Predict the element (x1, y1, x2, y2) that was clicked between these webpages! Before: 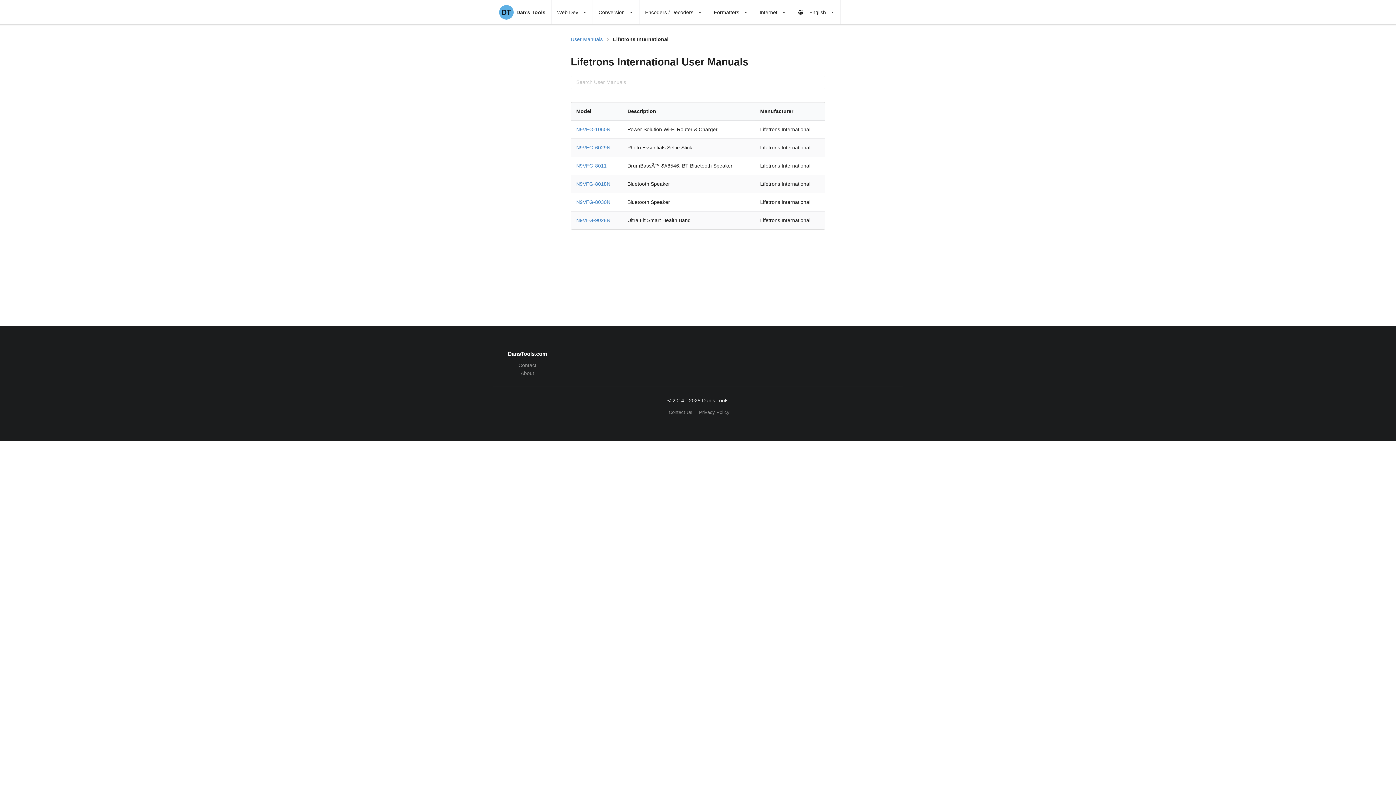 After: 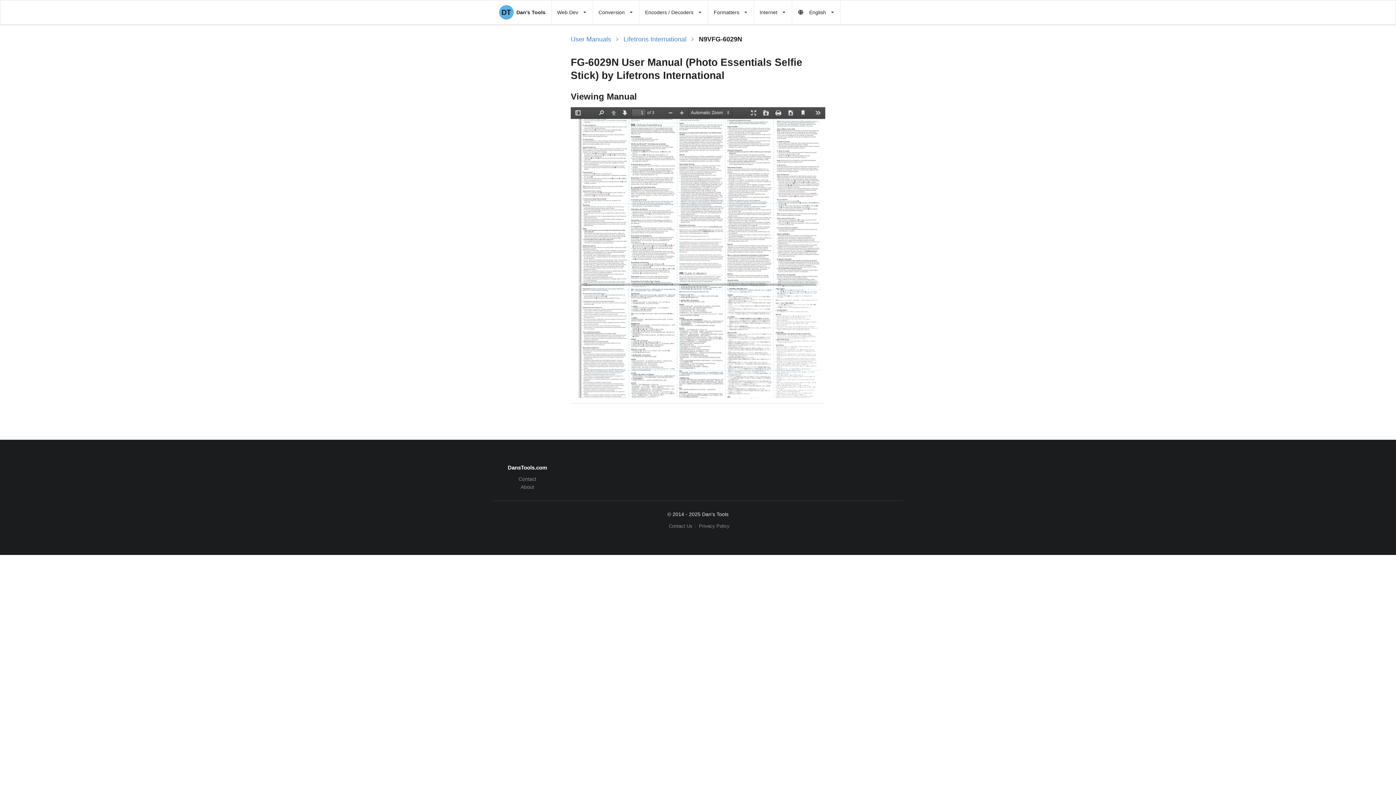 Action: label: N9VFG-6029N bbox: (576, 144, 610, 150)